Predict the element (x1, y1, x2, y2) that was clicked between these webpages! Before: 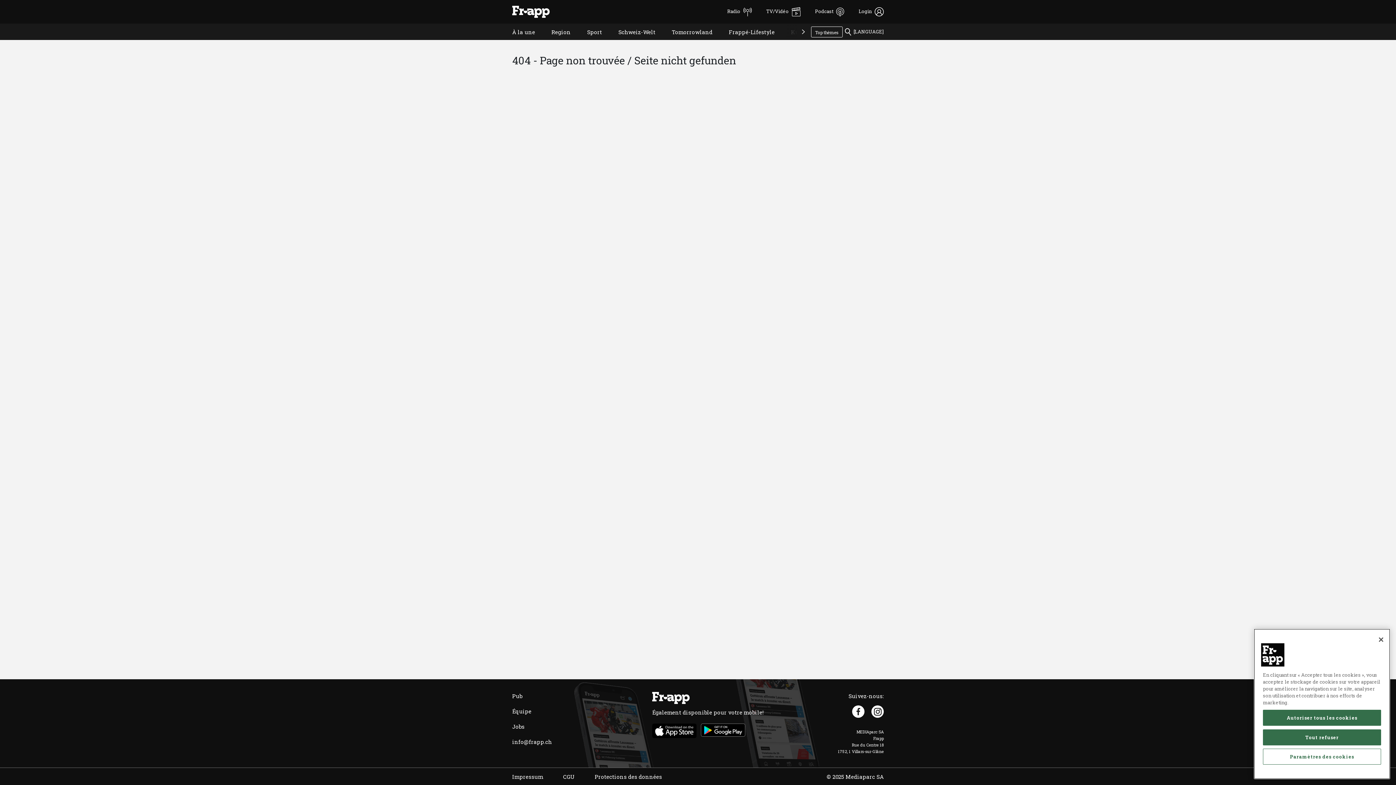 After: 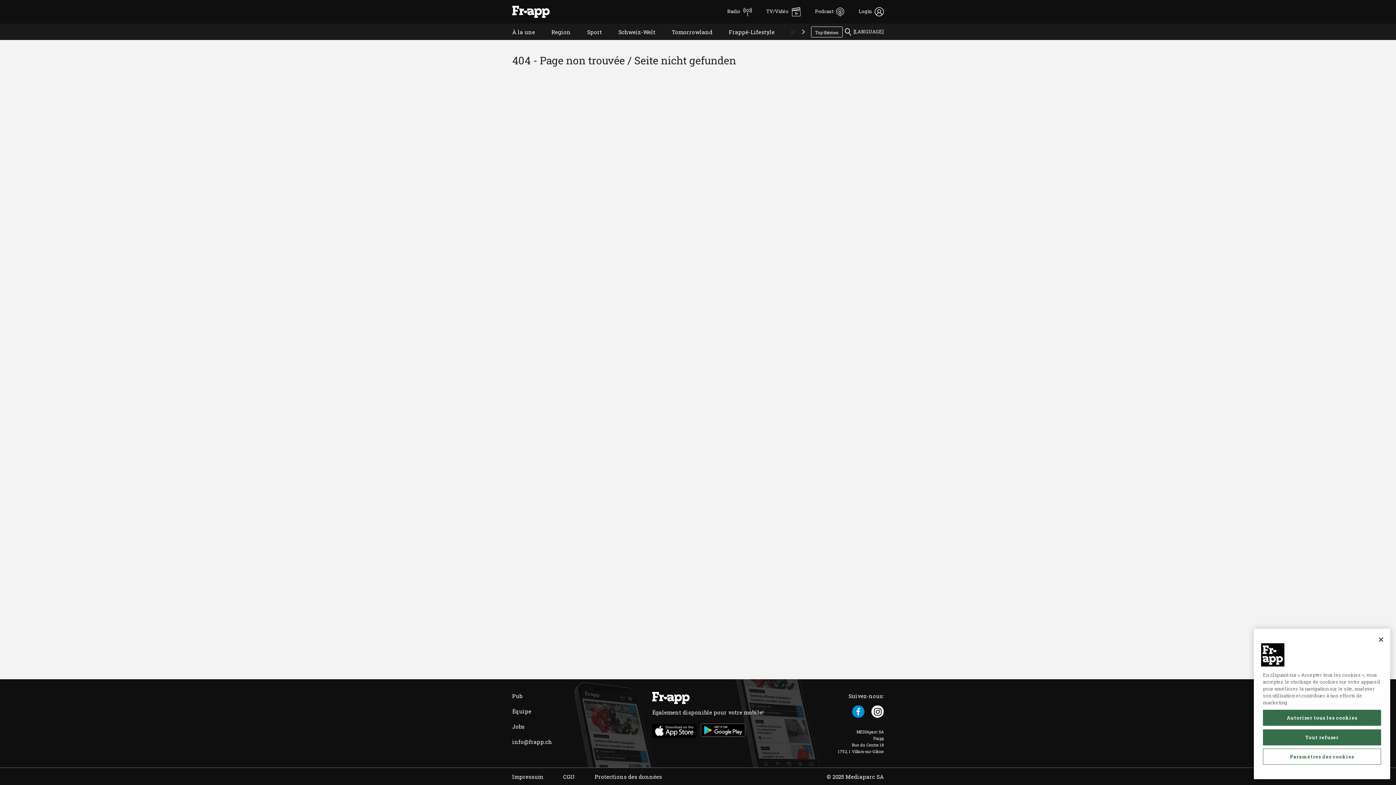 Action: bbox: (852, 705, 864, 718)